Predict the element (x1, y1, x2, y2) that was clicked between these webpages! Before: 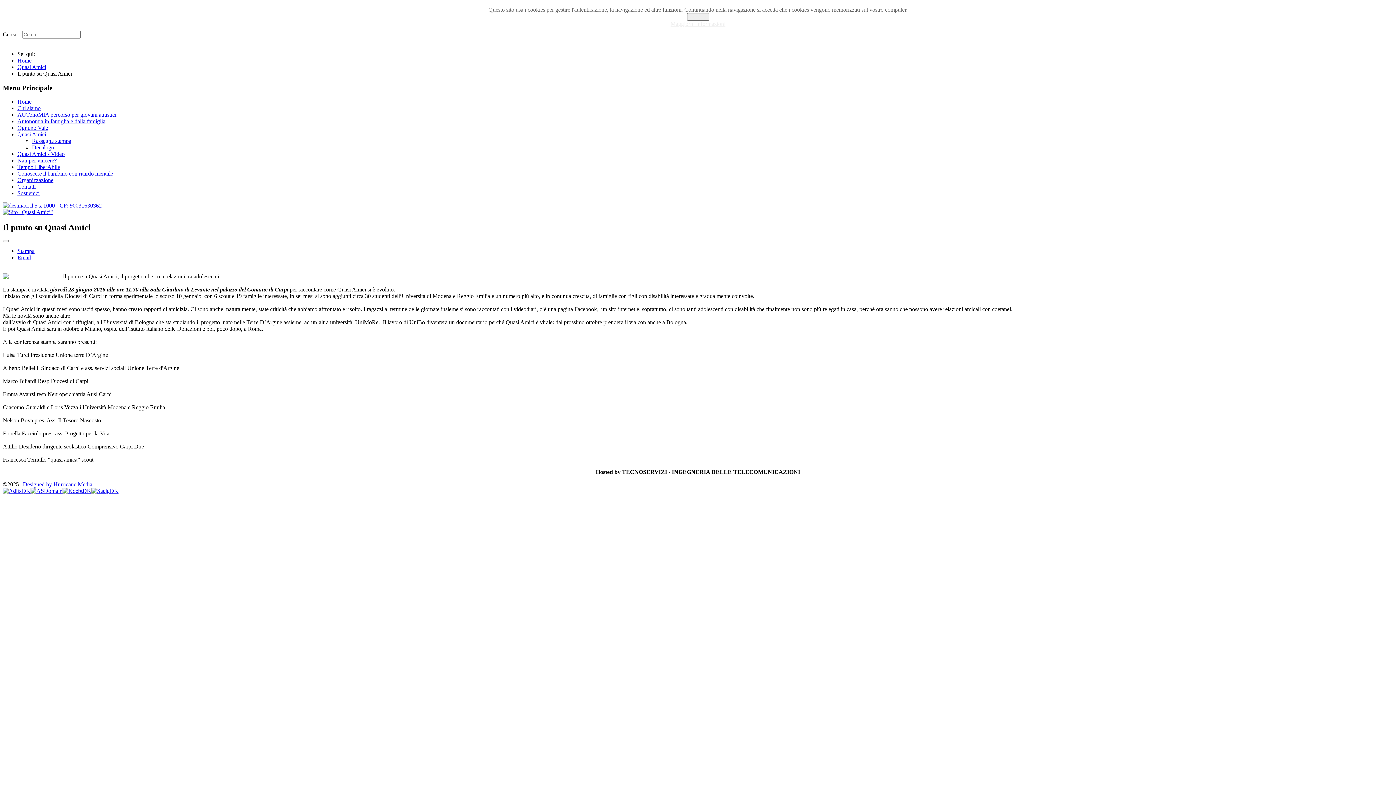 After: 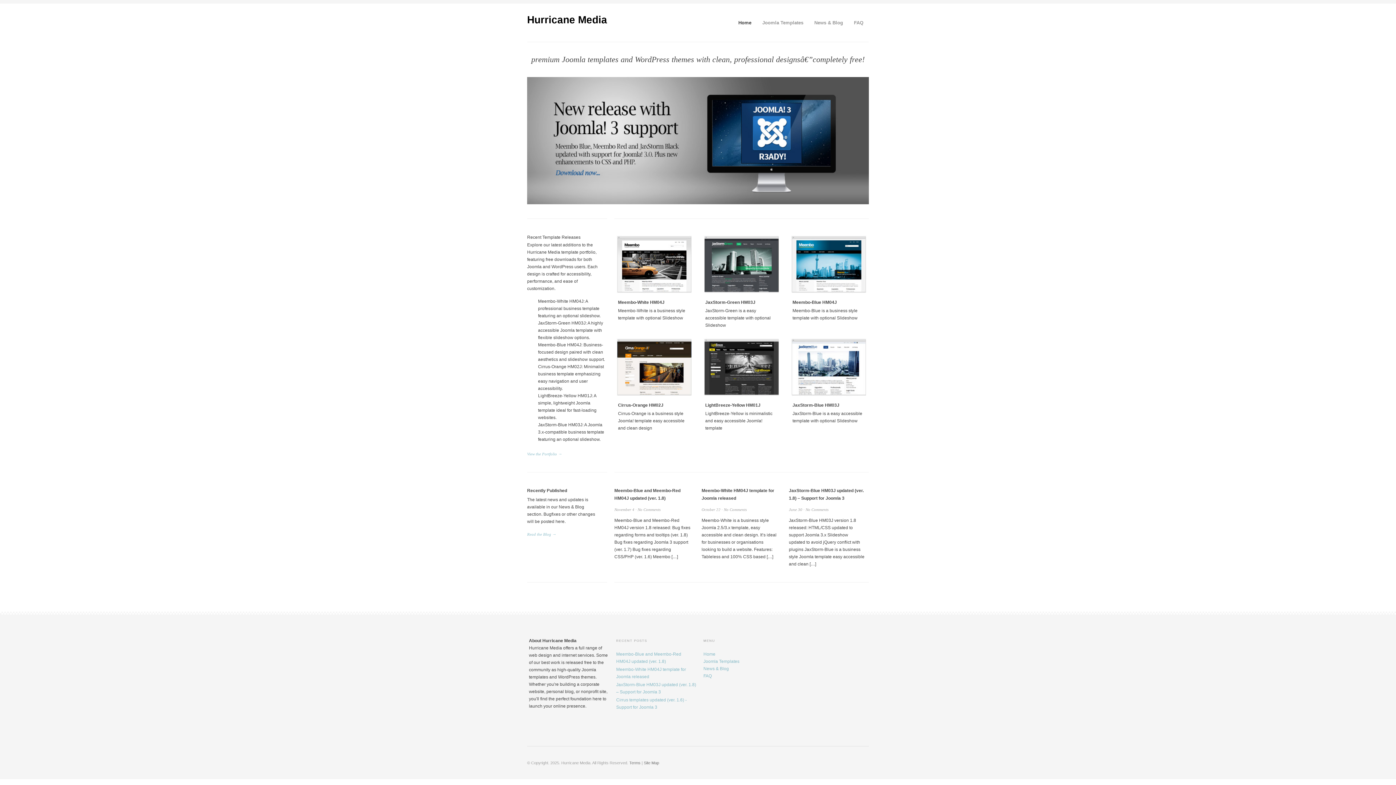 Action: bbox: (22, 481, 92, 487) label: Designed by Hurricane Media